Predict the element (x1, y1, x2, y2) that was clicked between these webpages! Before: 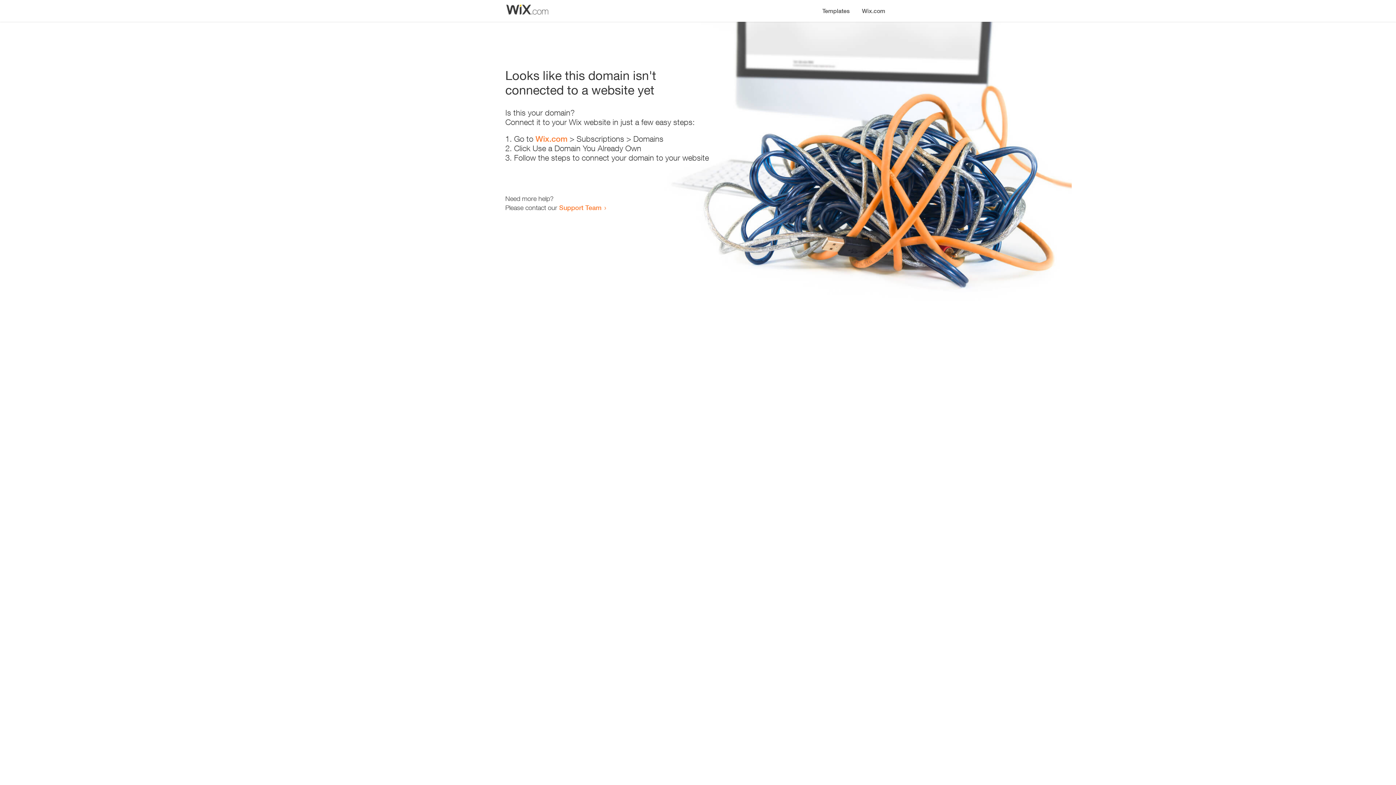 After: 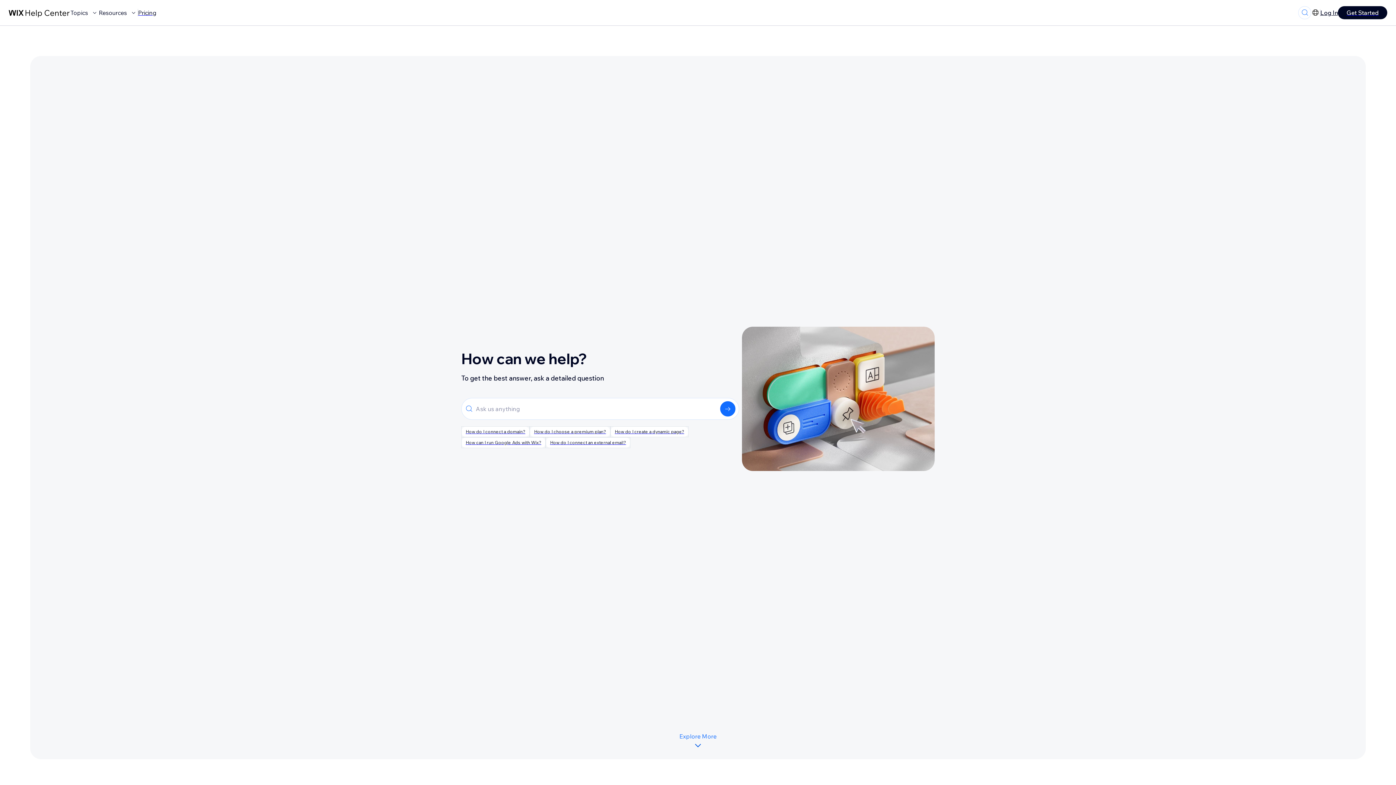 Action: bbox: (559, 203, 601, 211) label: Support Team